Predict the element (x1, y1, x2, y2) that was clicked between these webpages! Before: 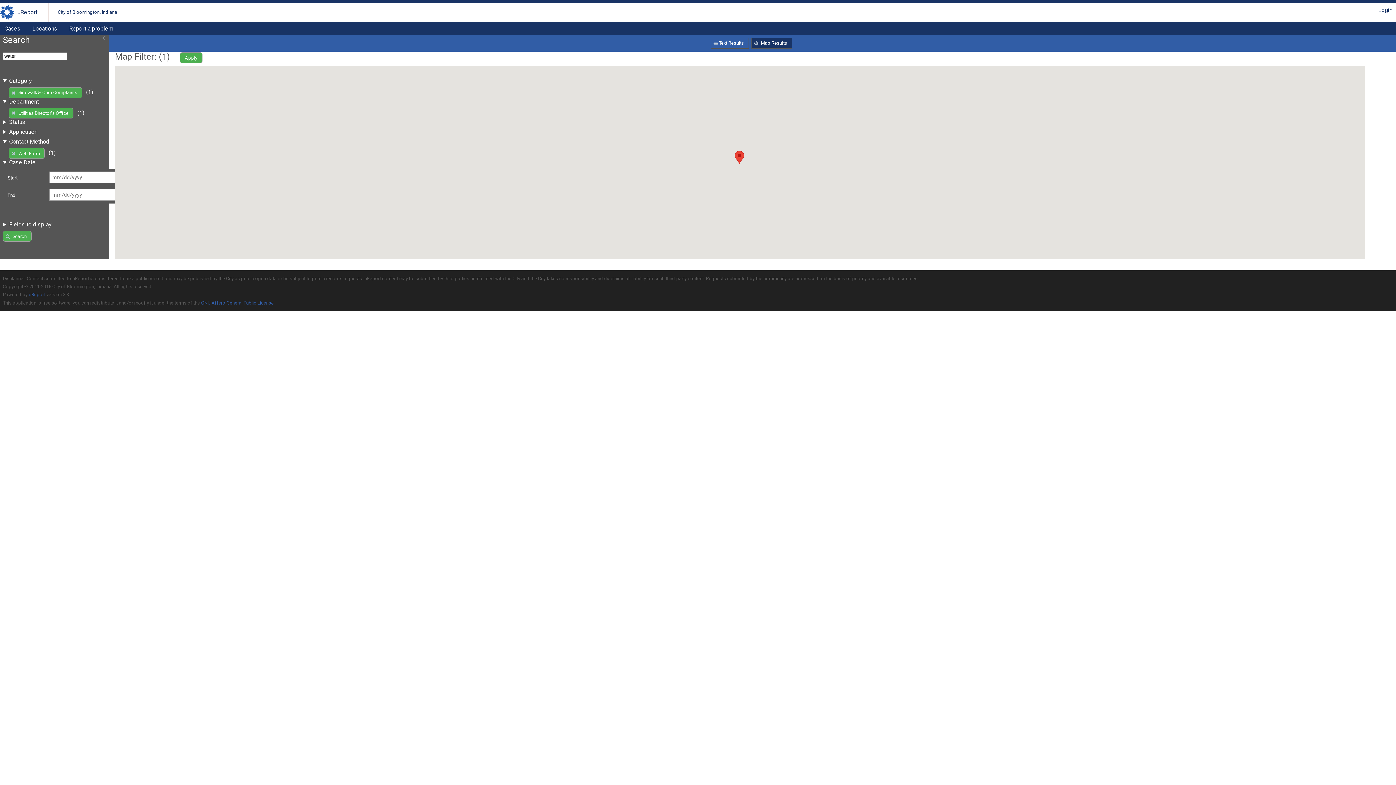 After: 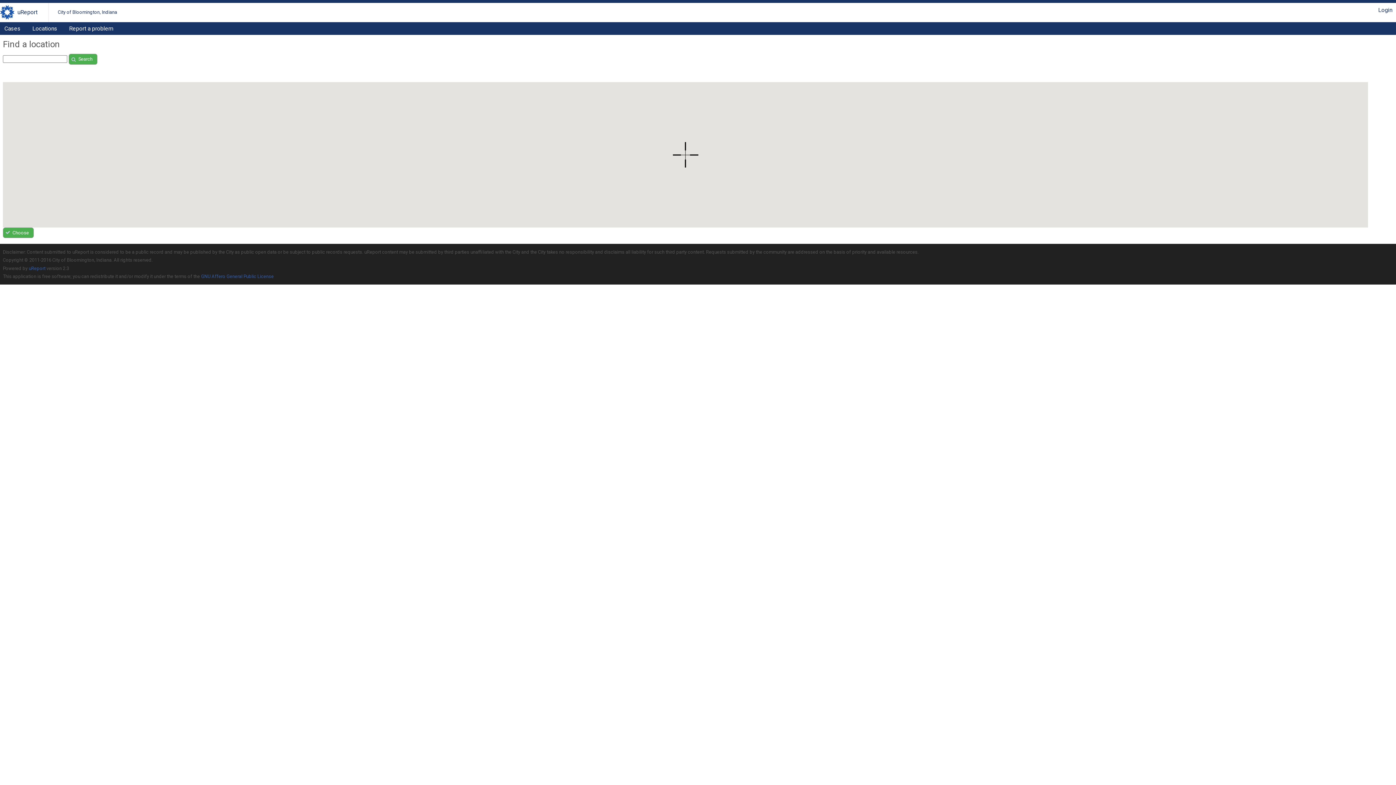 Action: bbox: (28, 22, 61, 34) label: Locations